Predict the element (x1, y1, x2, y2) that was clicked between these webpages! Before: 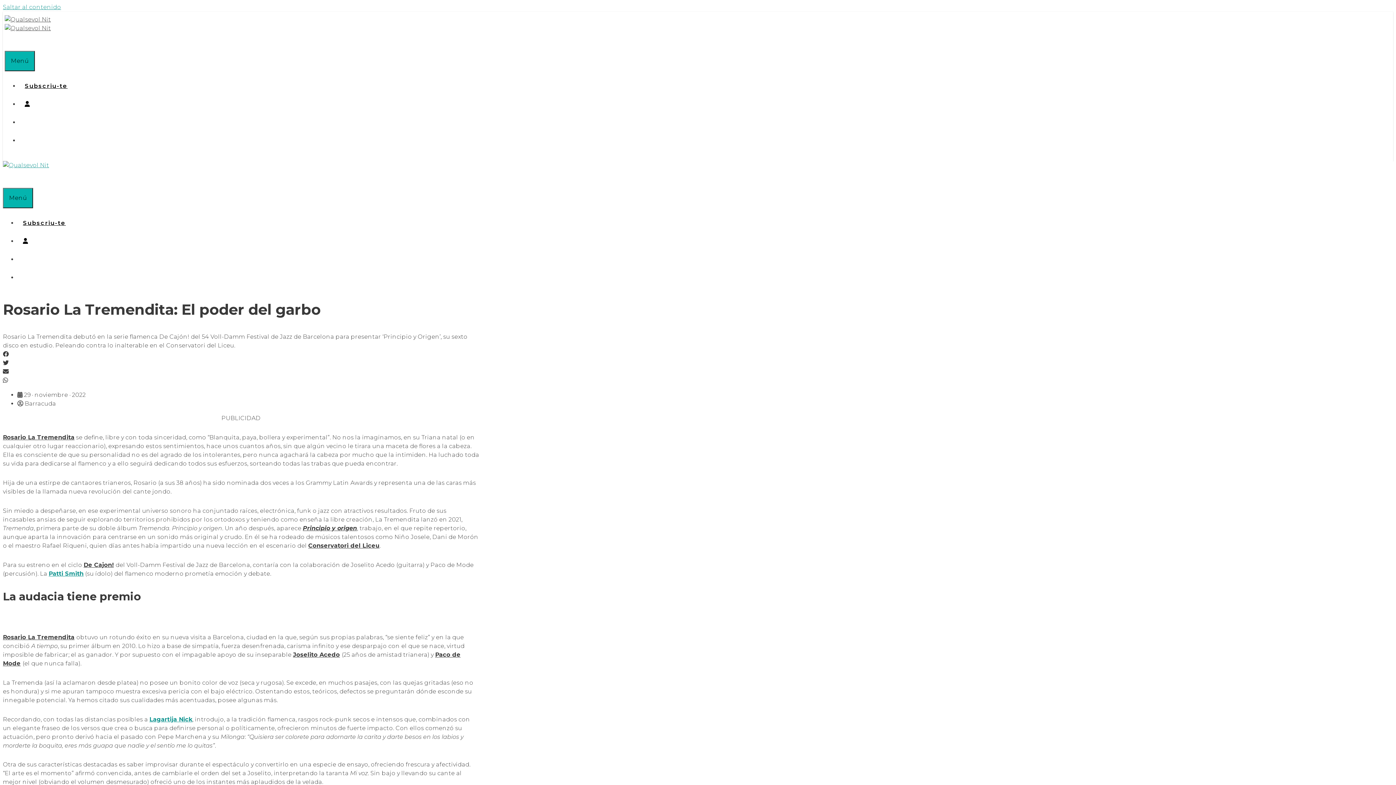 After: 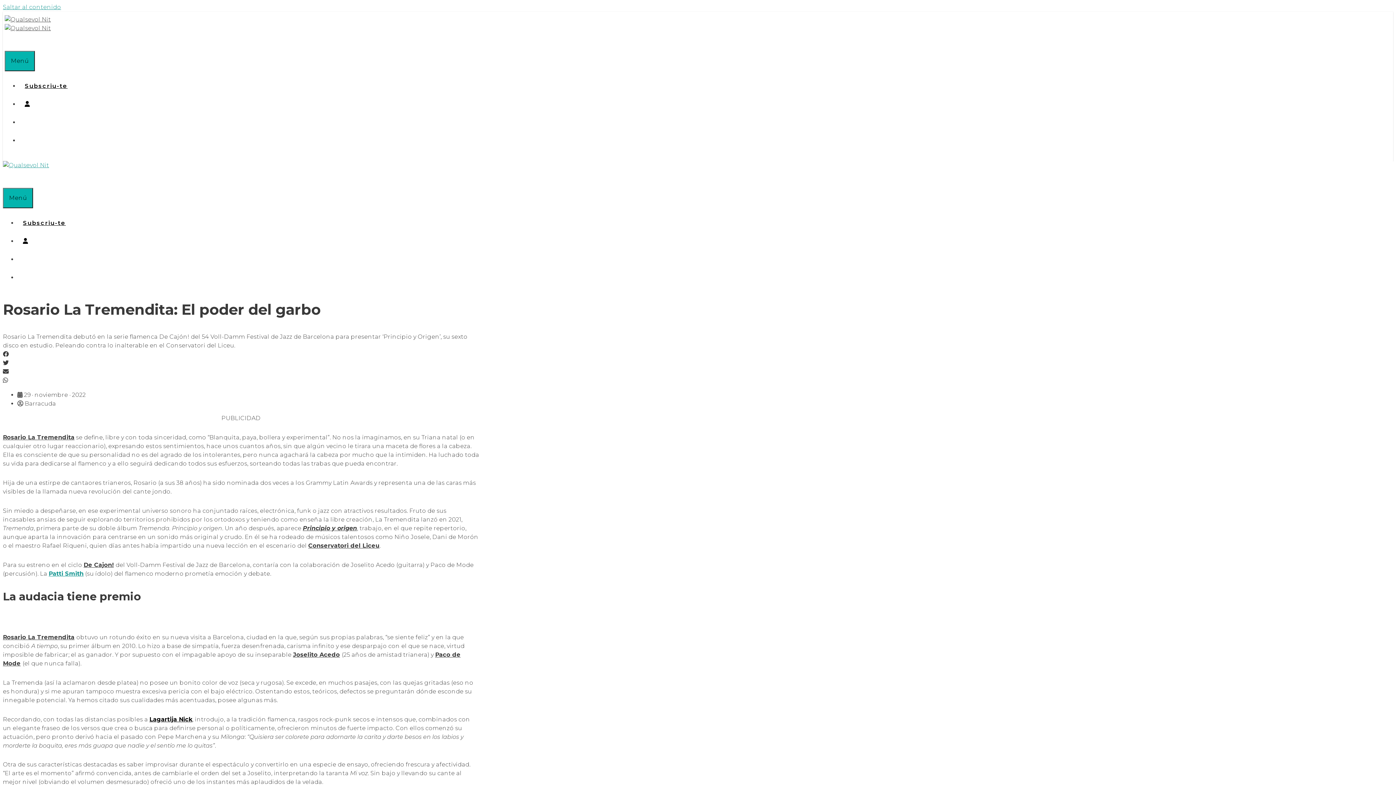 Action: bbox: (149, 716, 192, 723) label: Lagartija Nick